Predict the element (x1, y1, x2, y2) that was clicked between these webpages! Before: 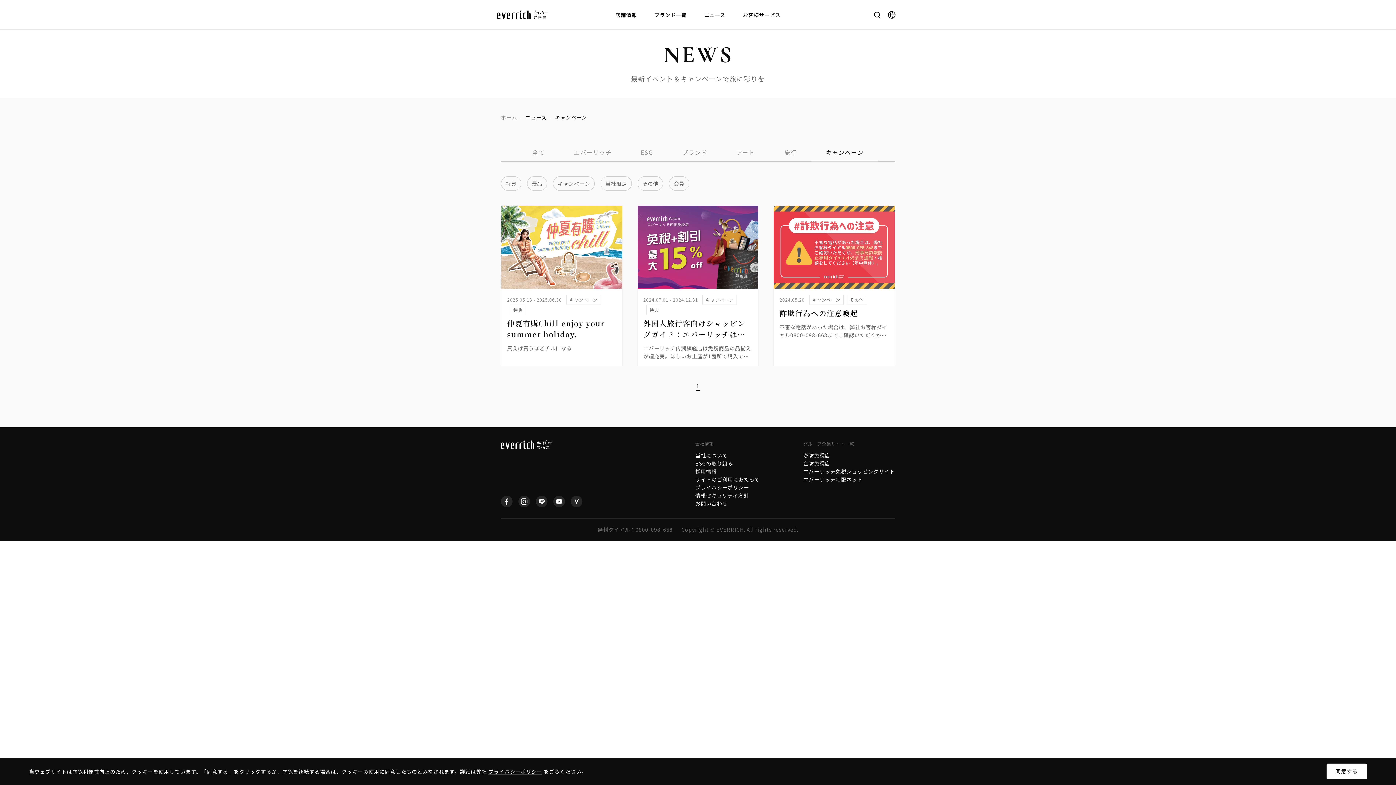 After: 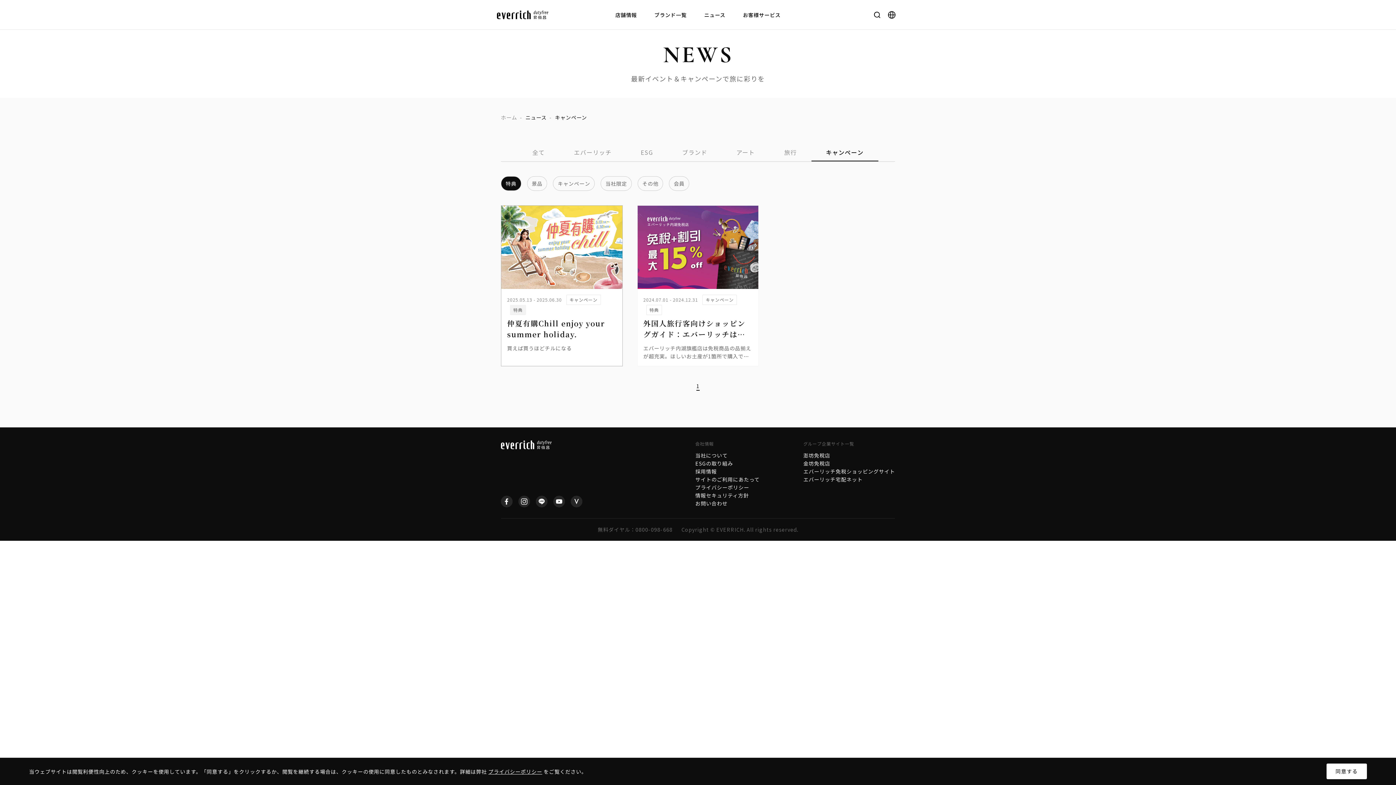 Action: label: 特典 bbox: (510, 305, 526, 315)